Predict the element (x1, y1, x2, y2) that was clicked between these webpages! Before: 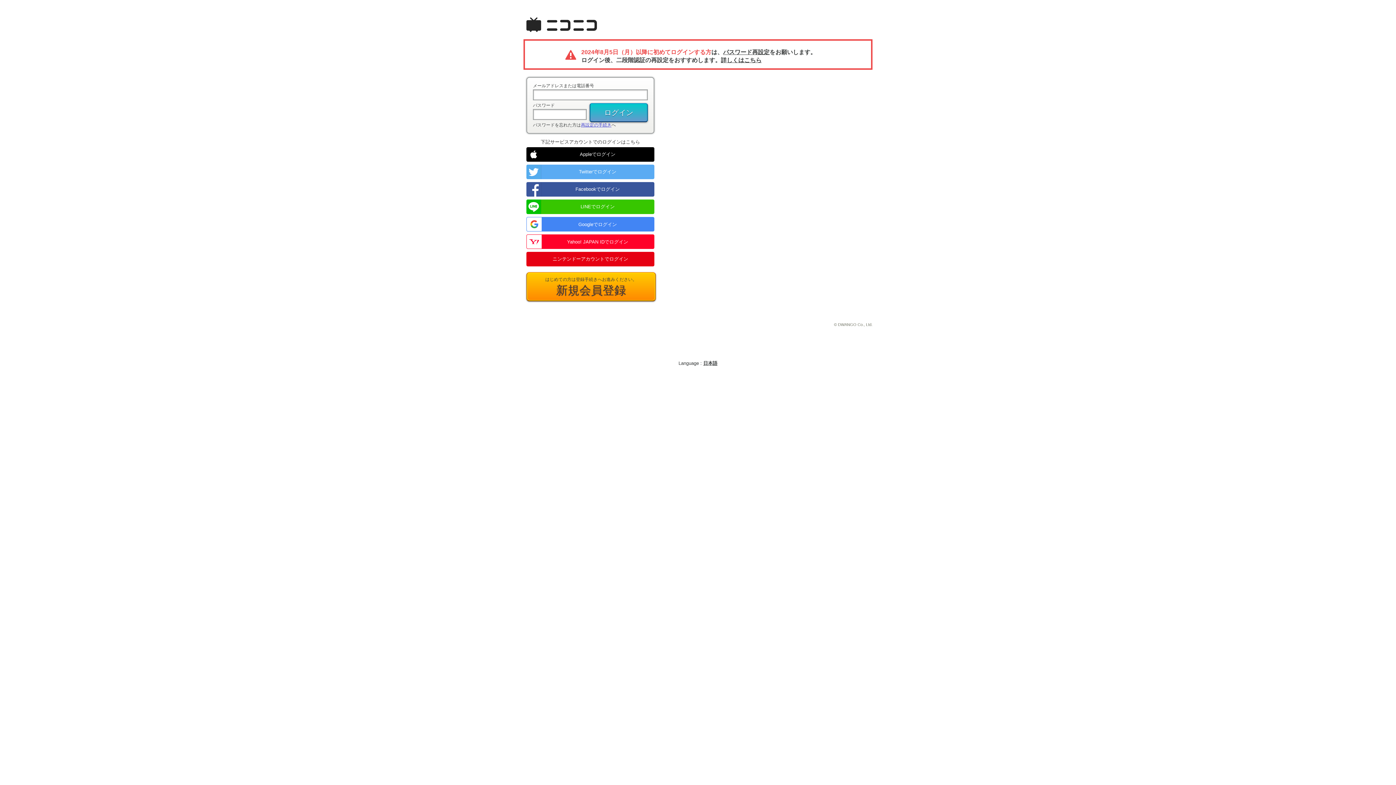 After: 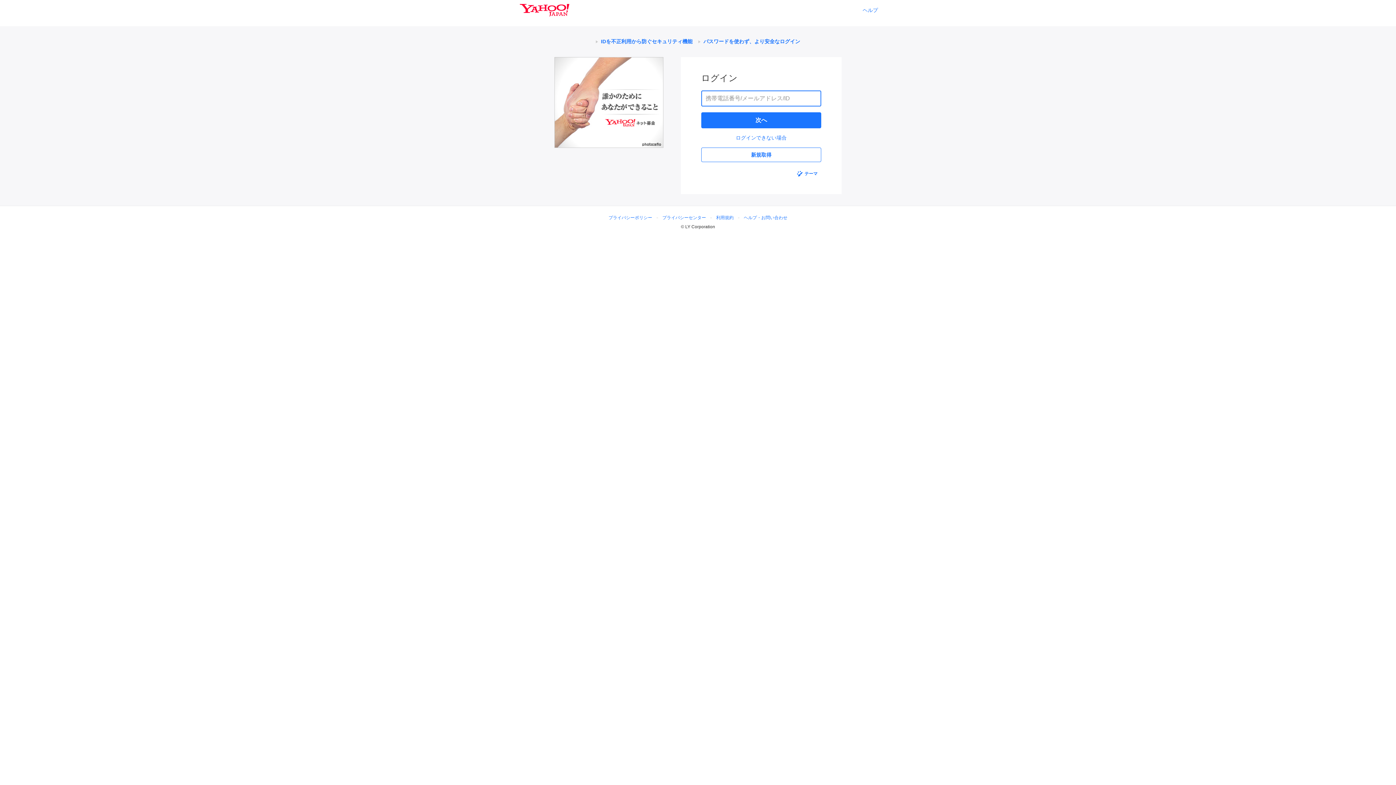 Action: label: Yahoo! JAPAN IDでログイン bbox: (526, 234, 654, 249)